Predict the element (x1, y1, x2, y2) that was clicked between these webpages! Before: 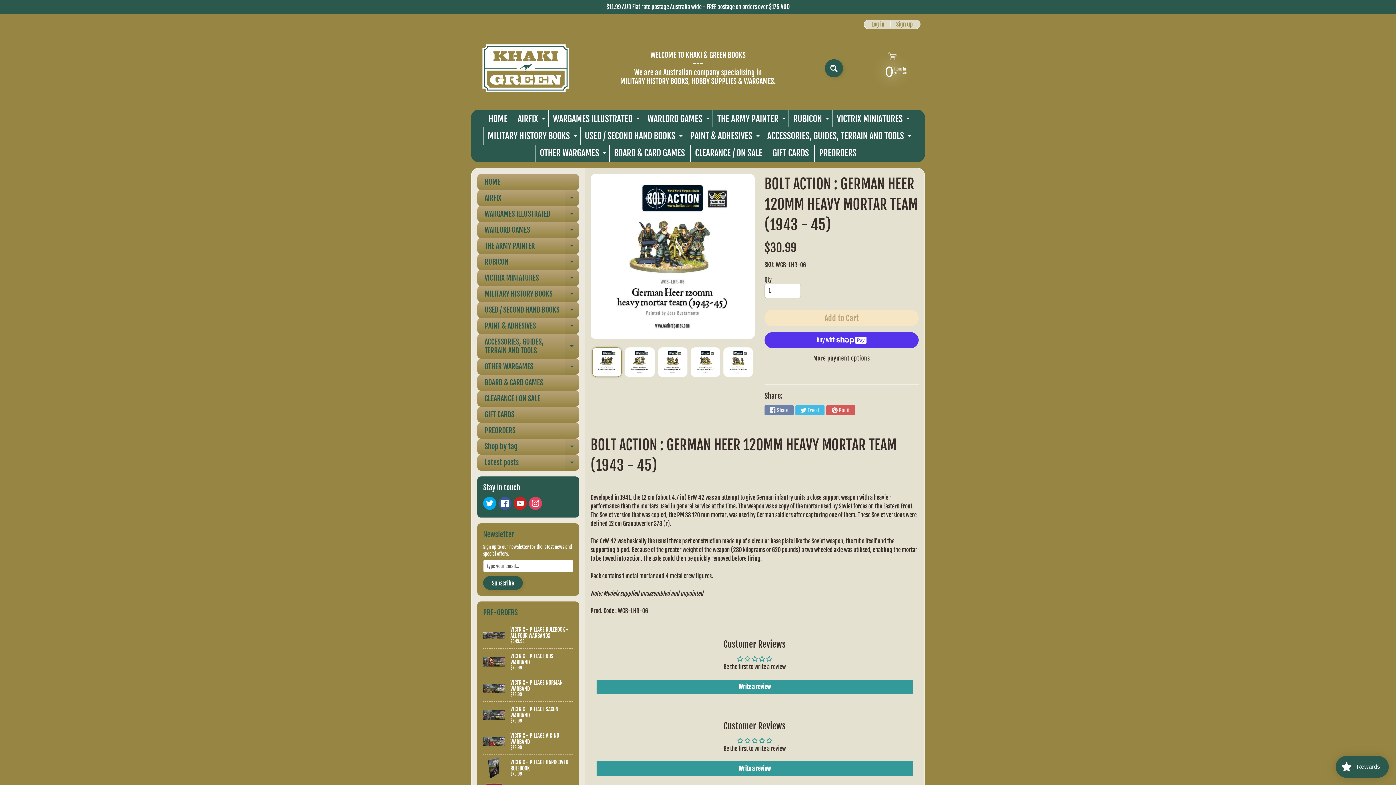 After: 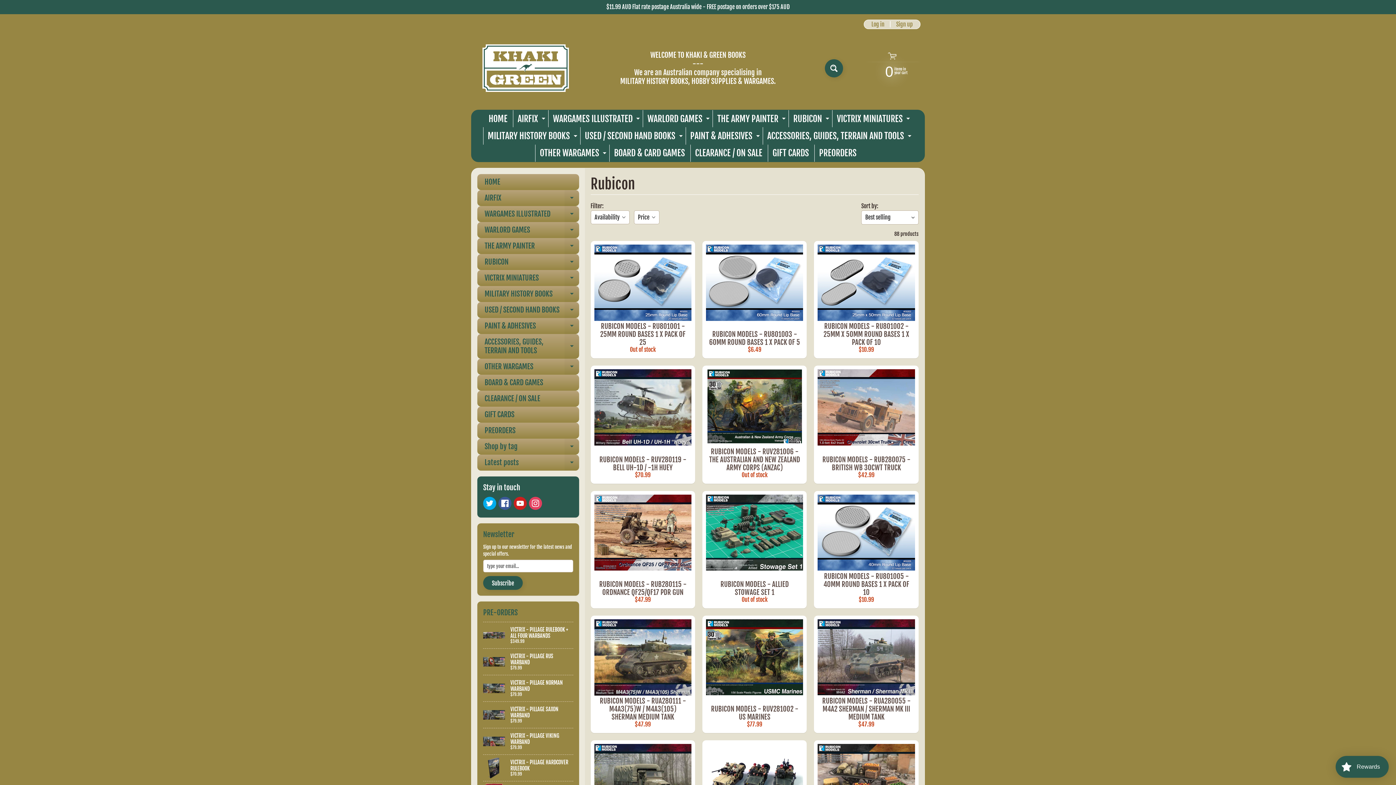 Action: label: RUBICON
Expand child menu bbox: (789, 110, 831, 127)